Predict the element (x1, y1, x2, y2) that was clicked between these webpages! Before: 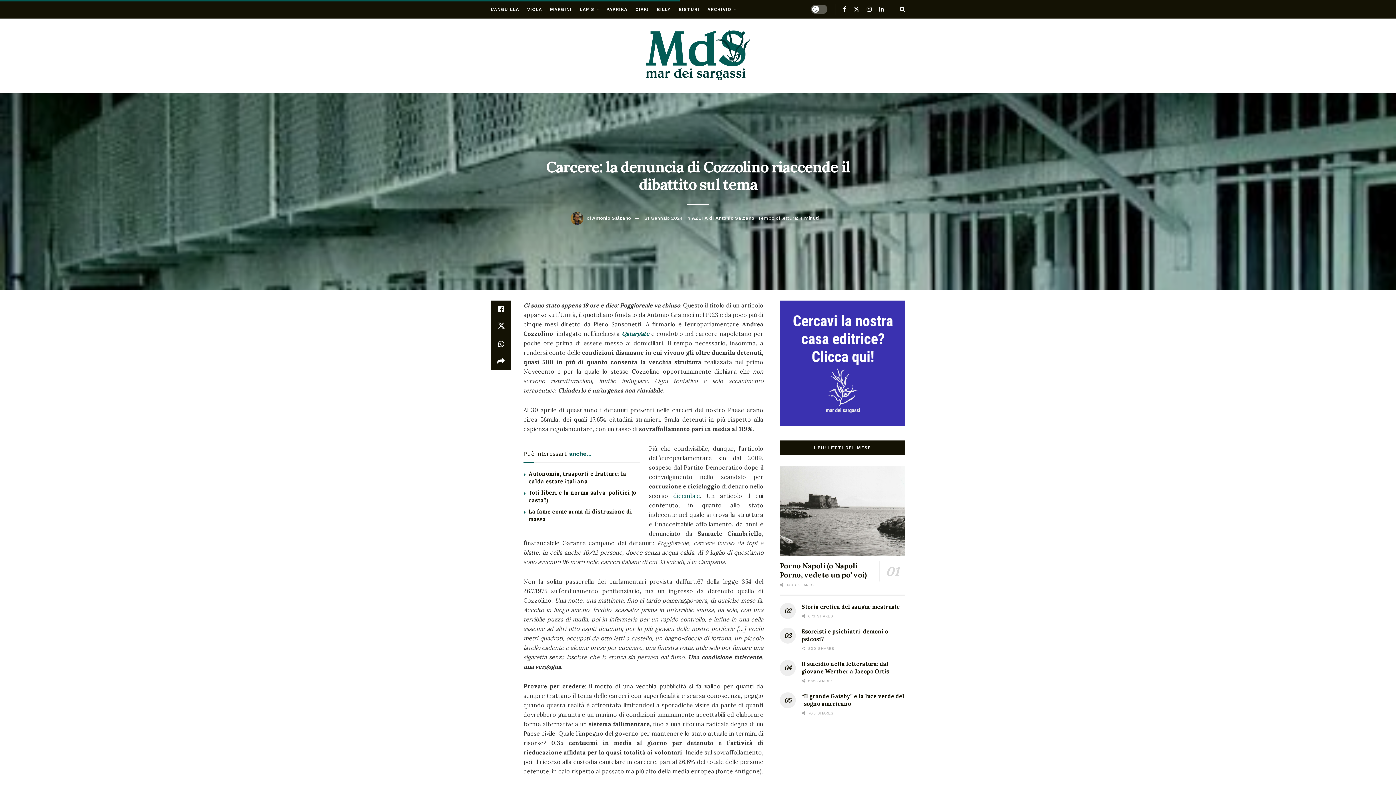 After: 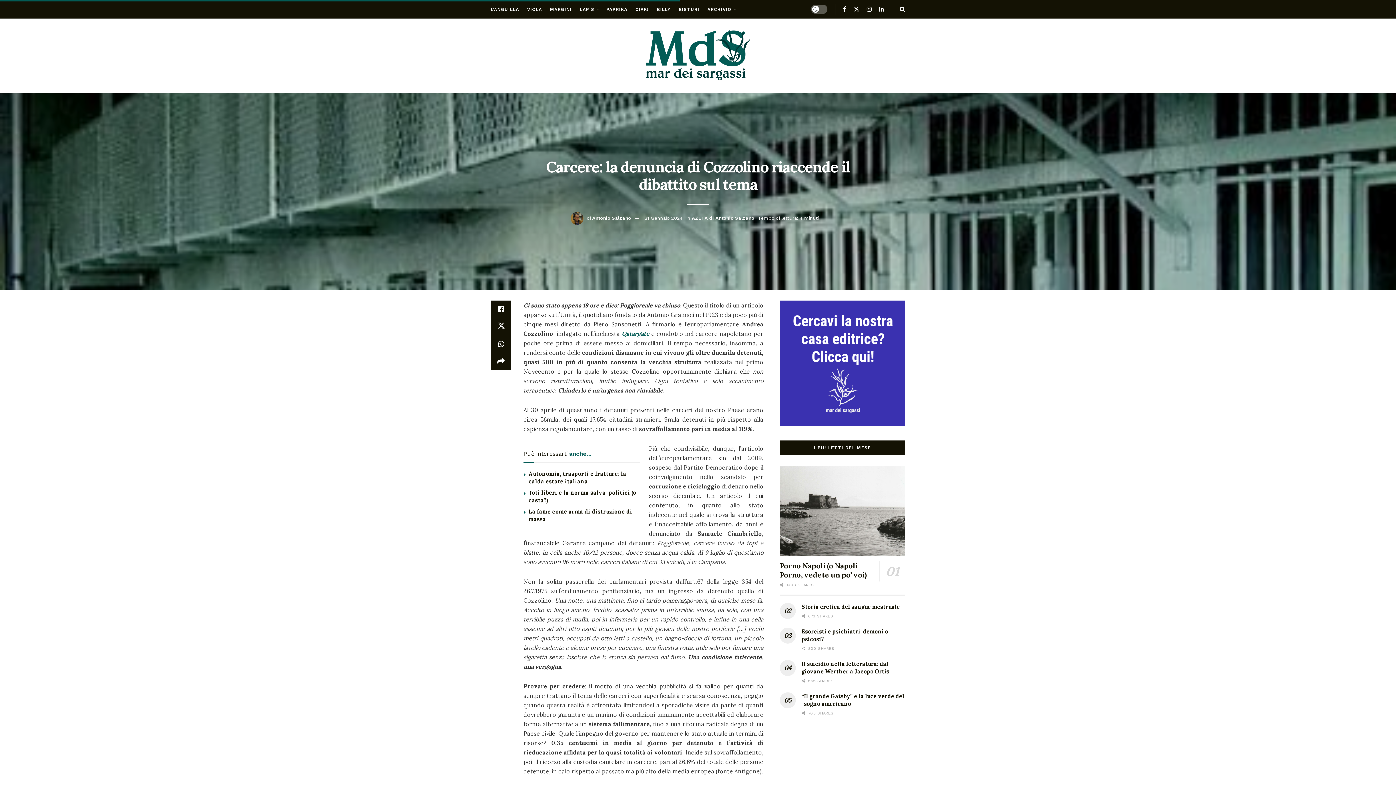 Action: bbox: (673, 492, 700, 499) label: dicembre